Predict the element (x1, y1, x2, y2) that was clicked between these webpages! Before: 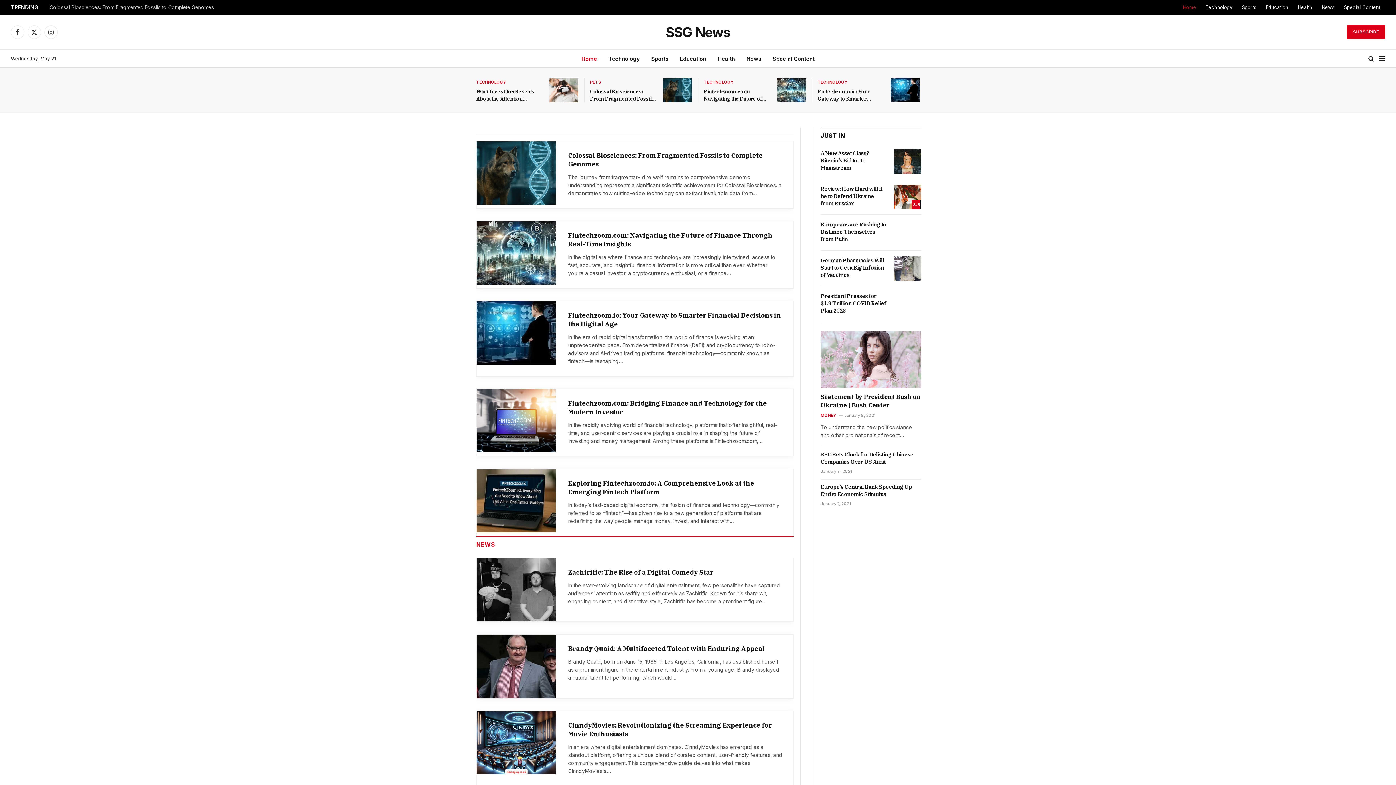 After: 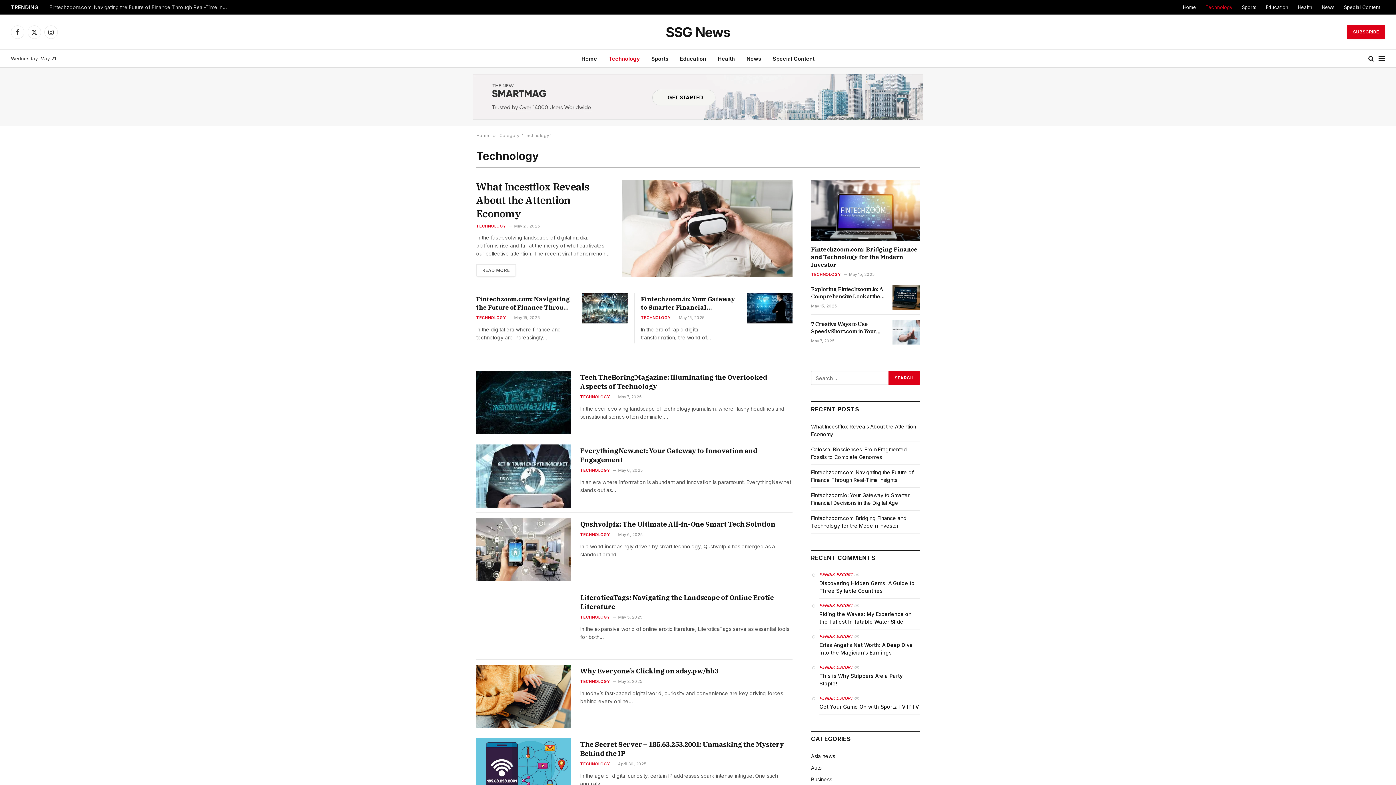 Action: label: TECHNOLOGY bbox: (817, 79, 847, 85)